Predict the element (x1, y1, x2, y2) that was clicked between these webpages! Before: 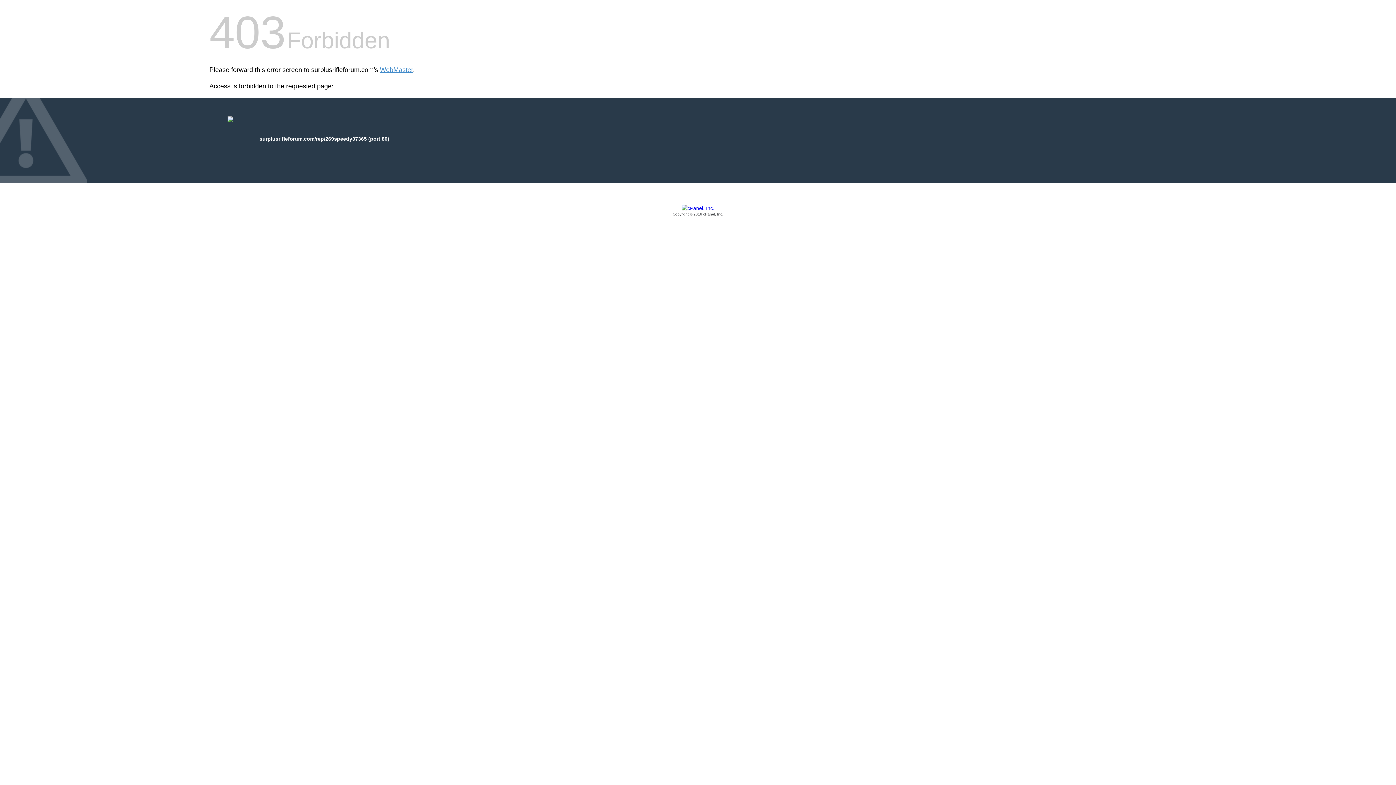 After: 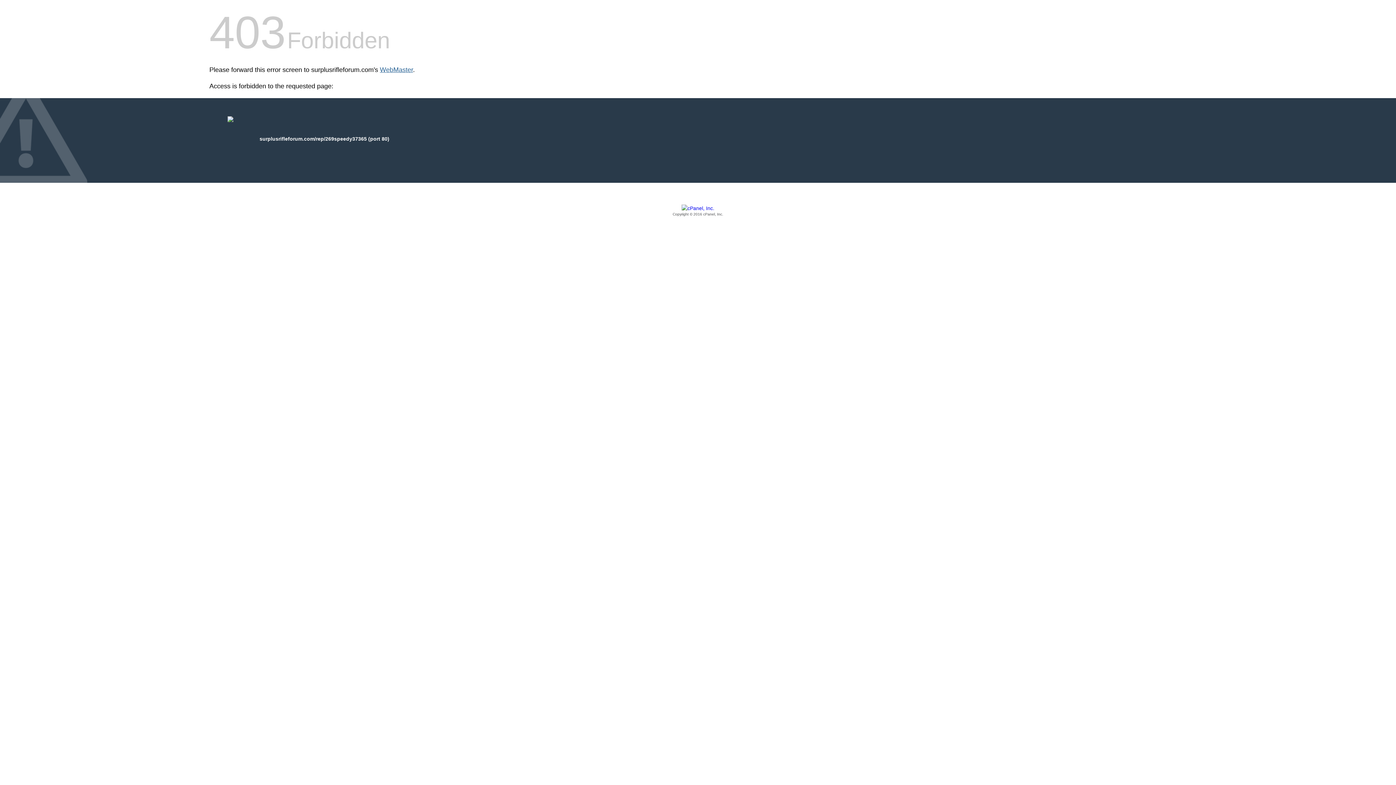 Action: label: WebMaster bbox: (380, 66, 413, 73)